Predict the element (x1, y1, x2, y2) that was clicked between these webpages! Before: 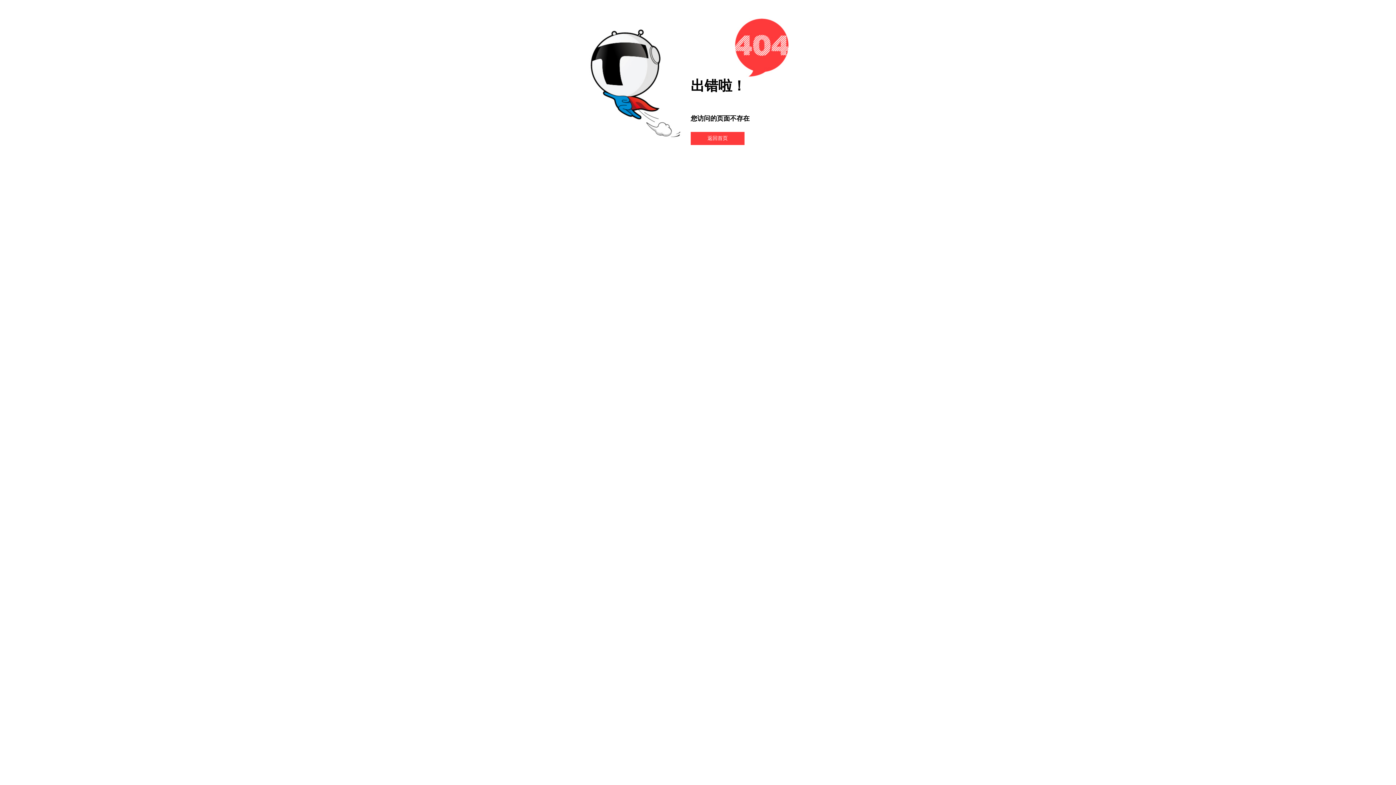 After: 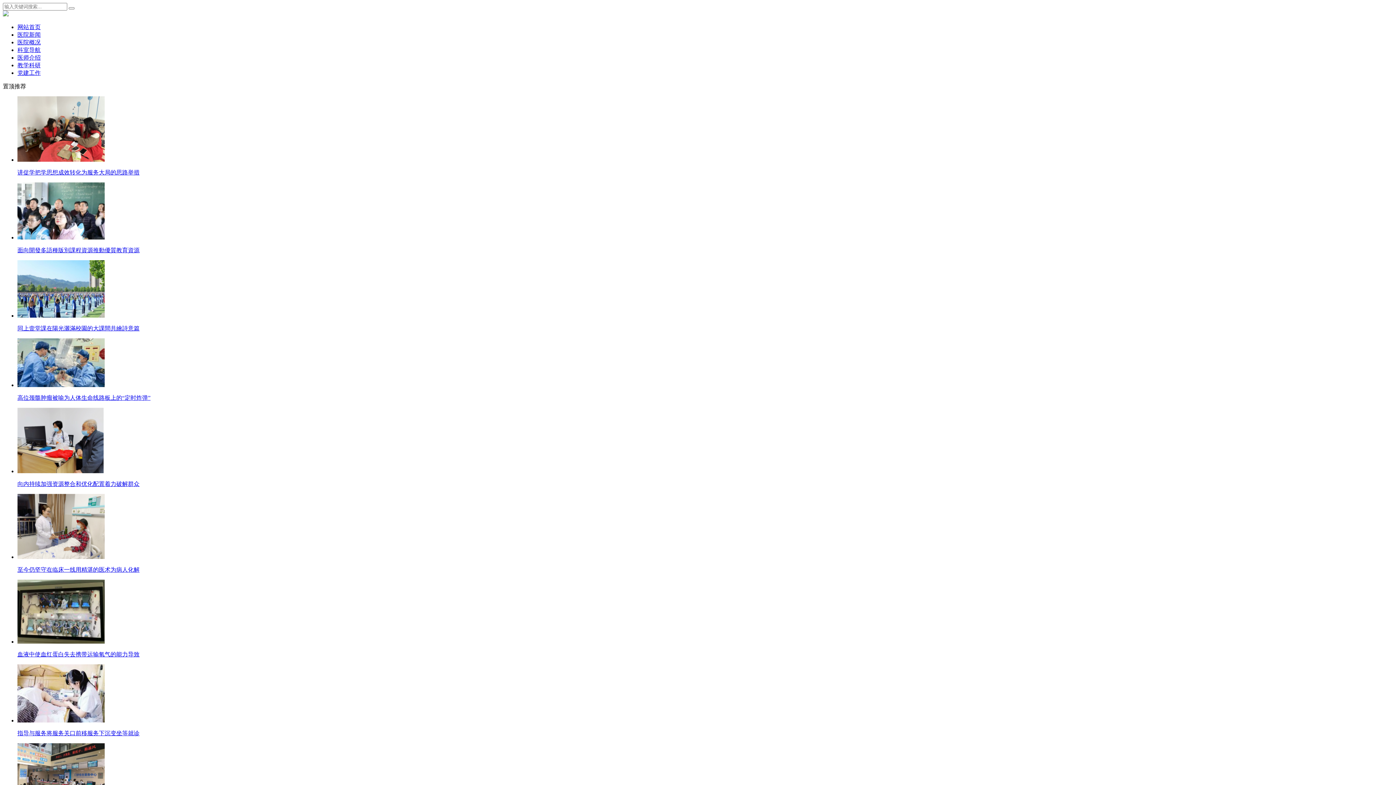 Action: label: 返回首页 bbox: (690, 132, 744, 145)